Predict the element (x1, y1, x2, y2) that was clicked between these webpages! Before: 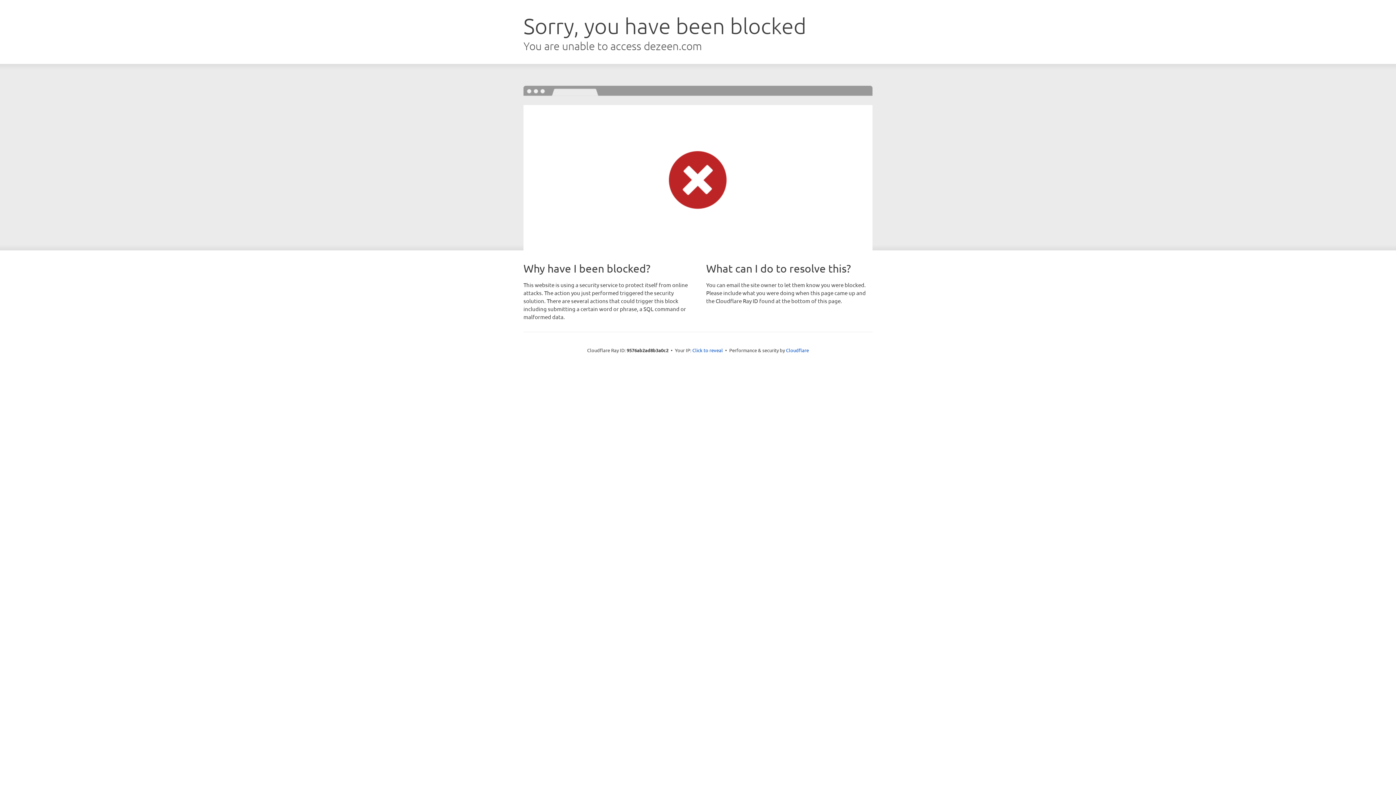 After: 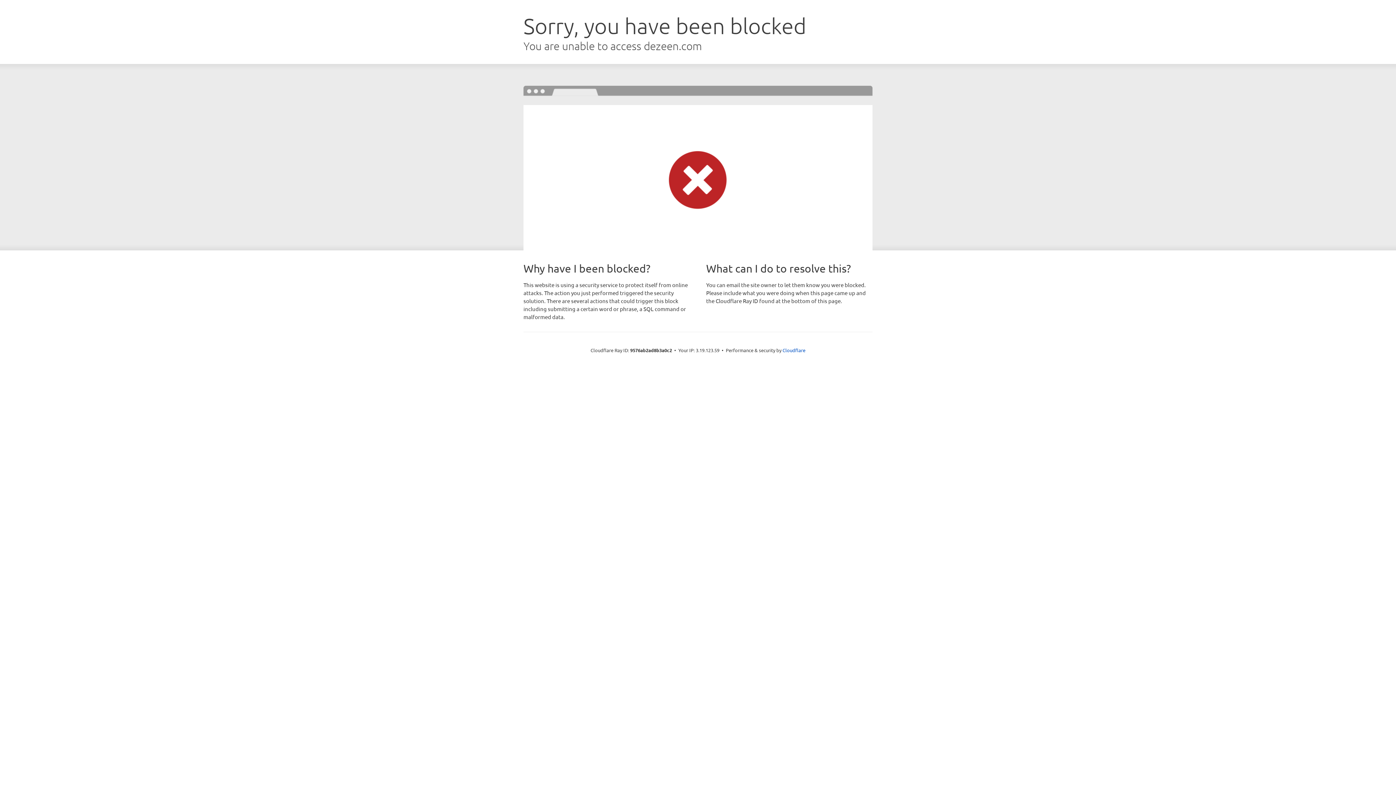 Action: label: Click to reveal bbox: (692, 346, 723, 353)